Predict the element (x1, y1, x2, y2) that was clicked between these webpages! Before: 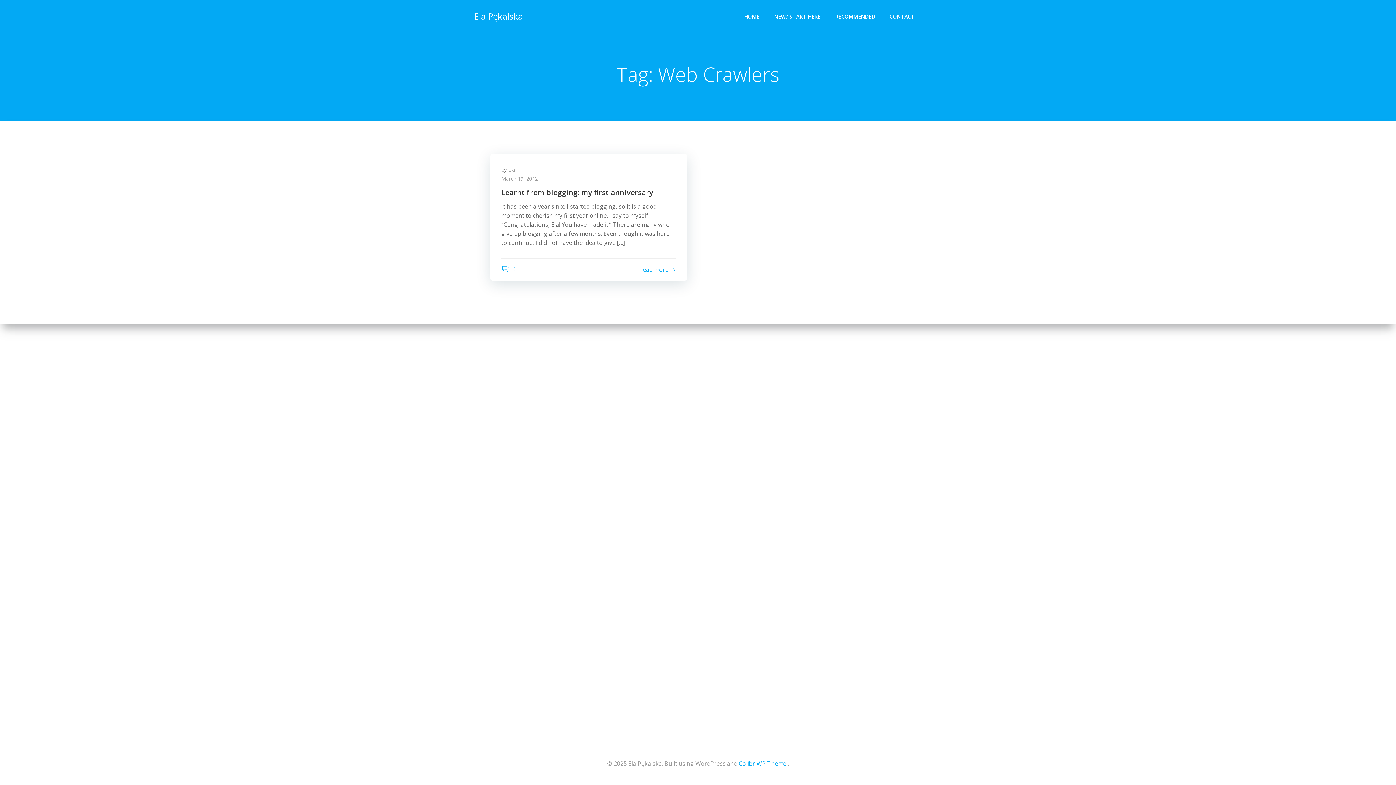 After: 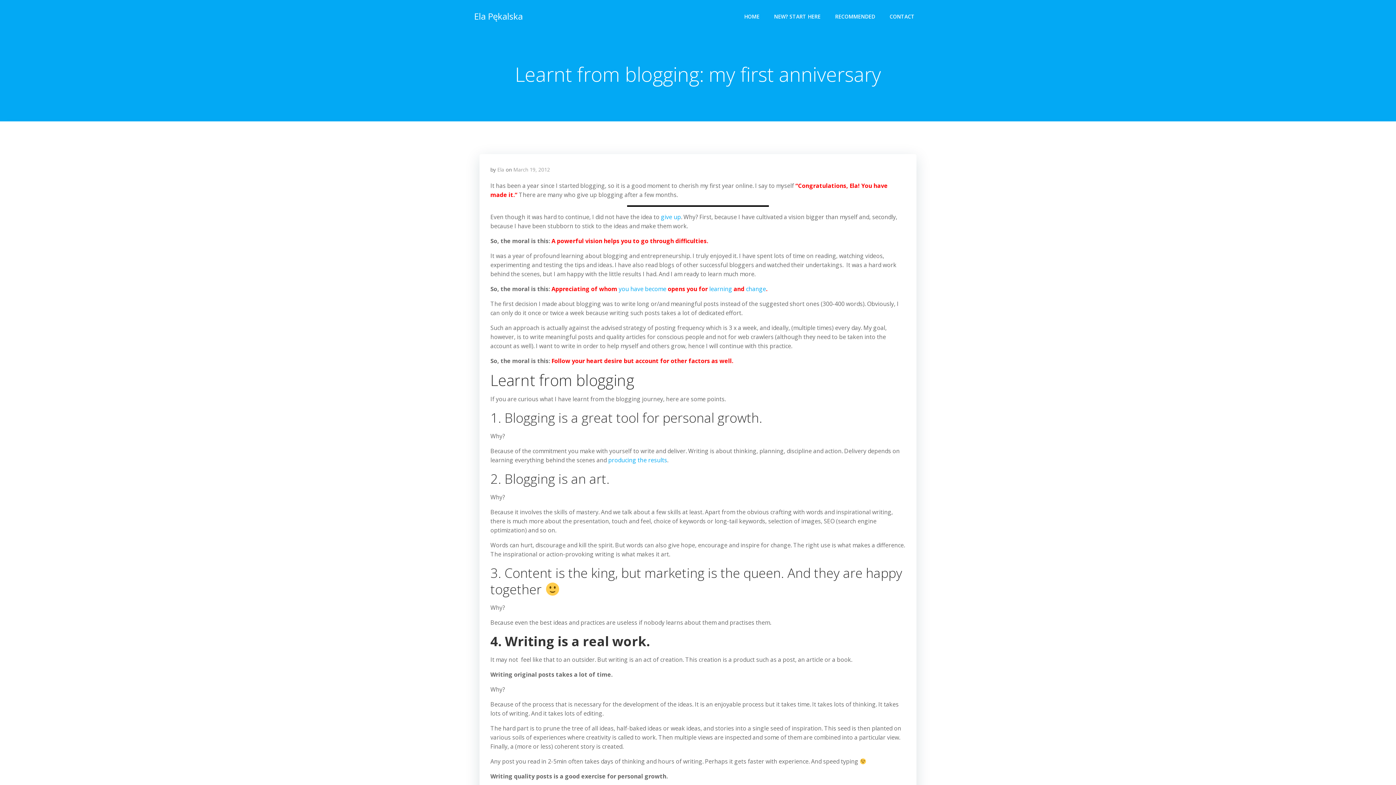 Action: bbox: (501, 186, 676, 198) label: Learnt from blogging: my first anniversary